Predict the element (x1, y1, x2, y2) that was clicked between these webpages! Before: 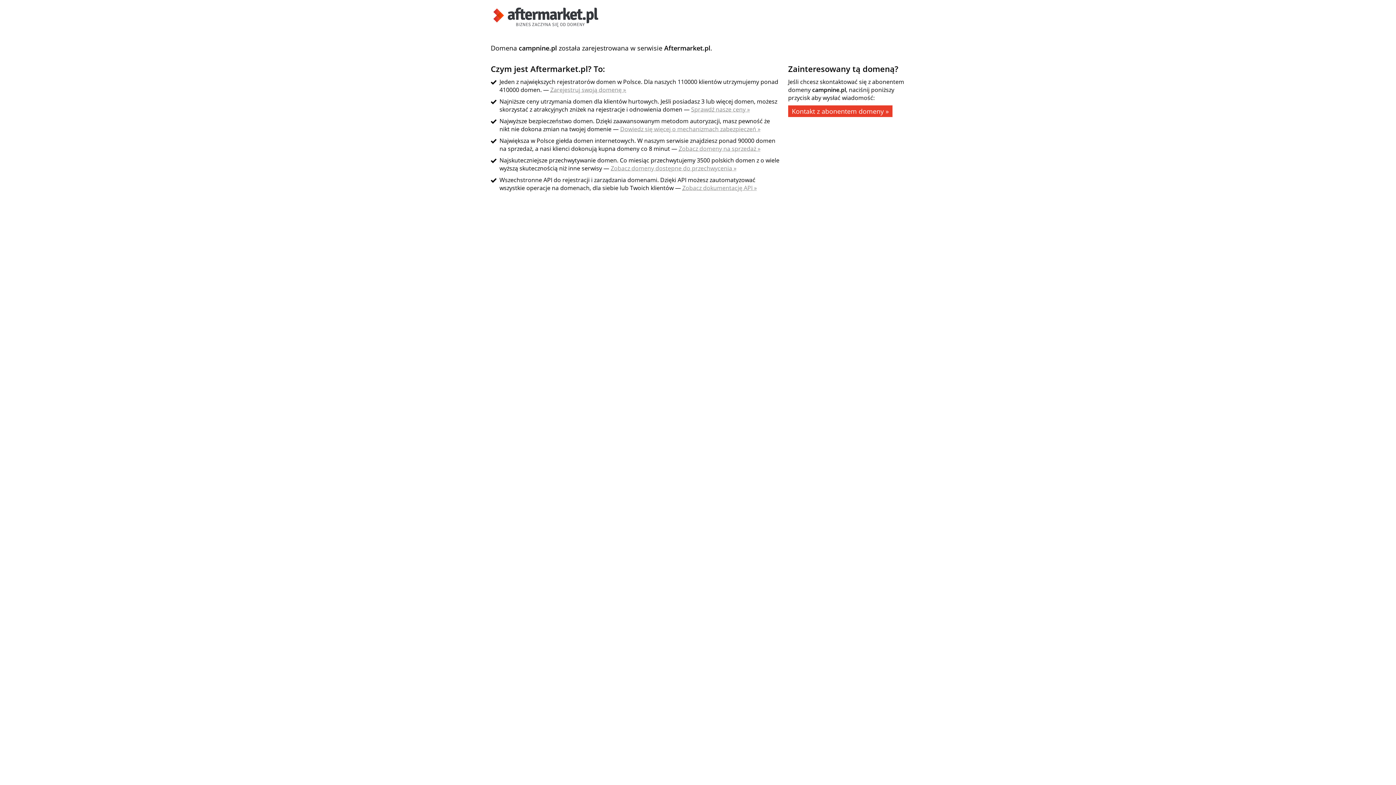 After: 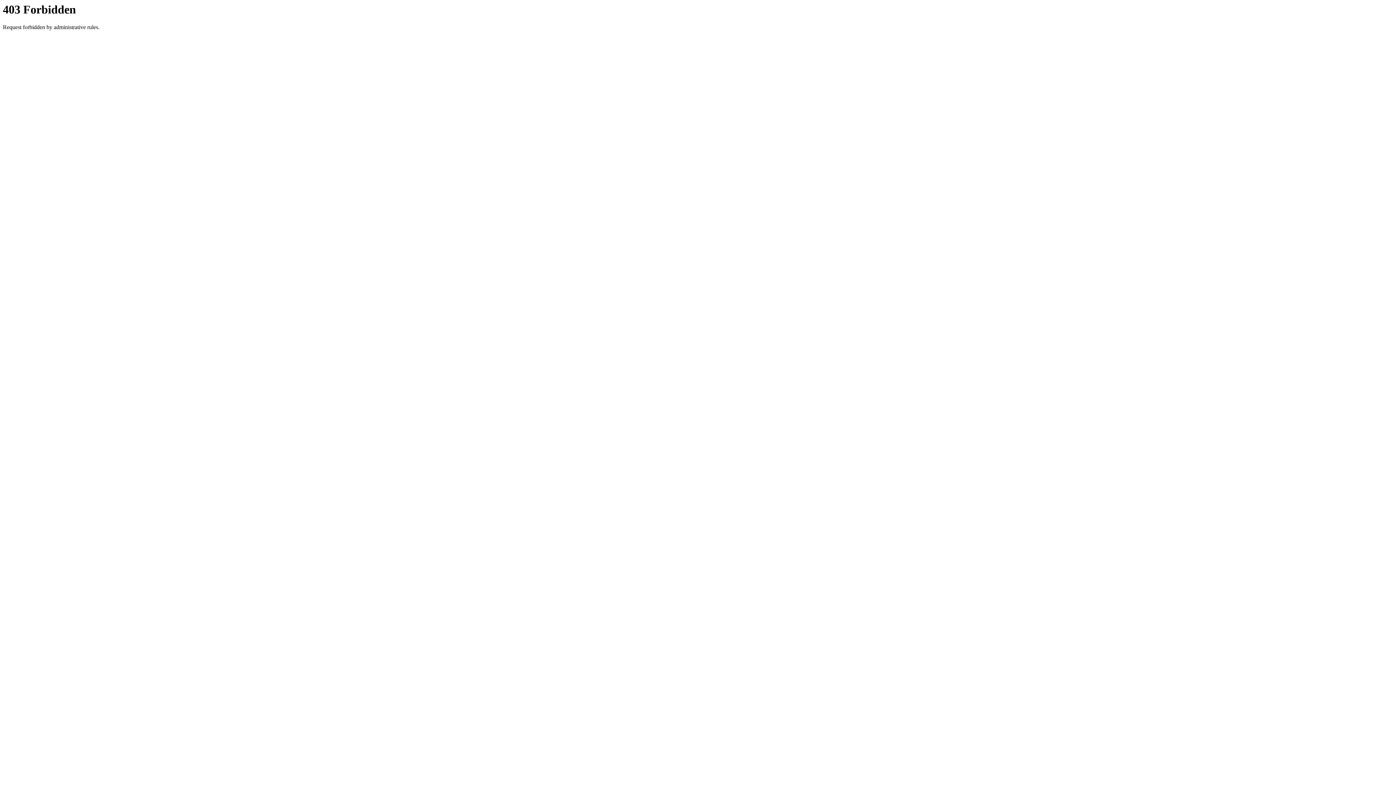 Action: bbox: (788, 105, 892, 117) label: Kontakt z abonentem domeny »